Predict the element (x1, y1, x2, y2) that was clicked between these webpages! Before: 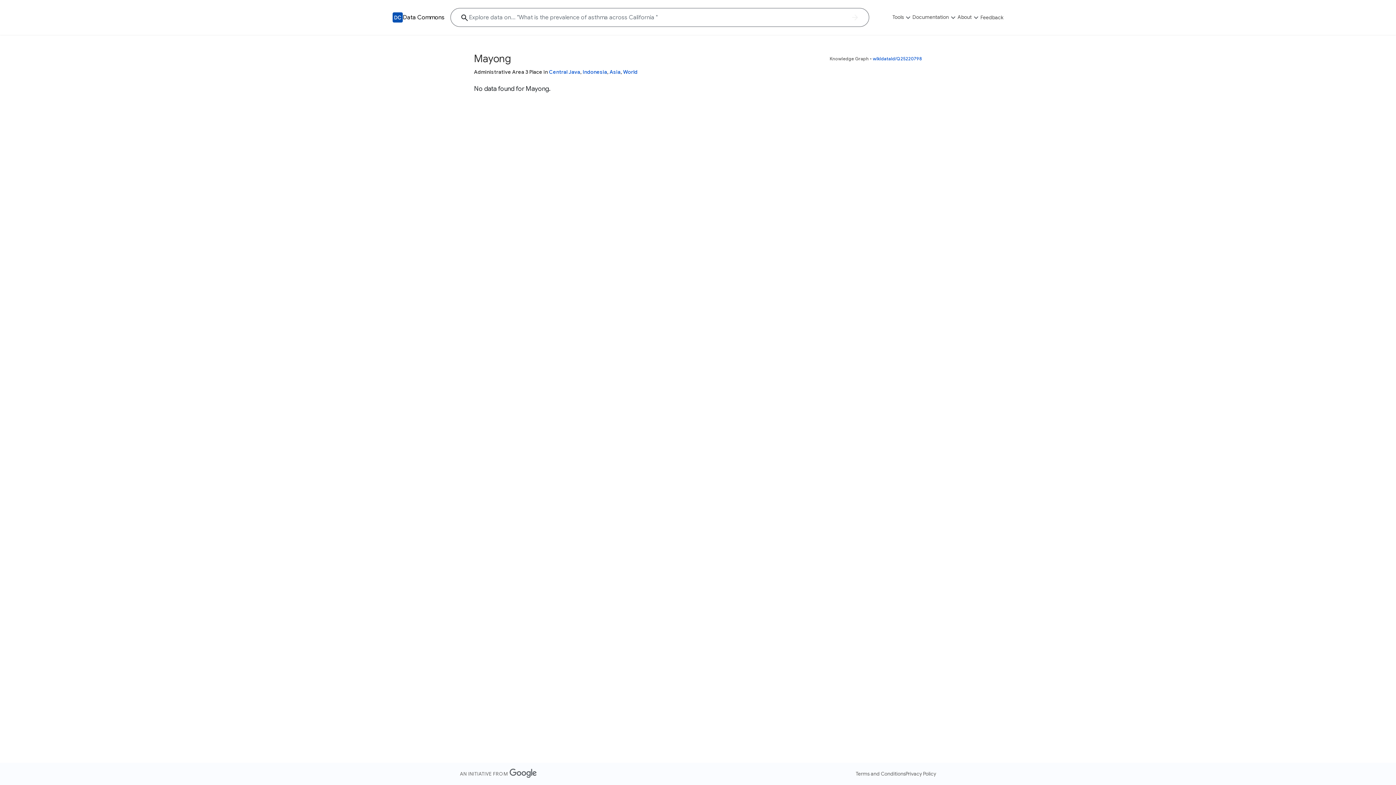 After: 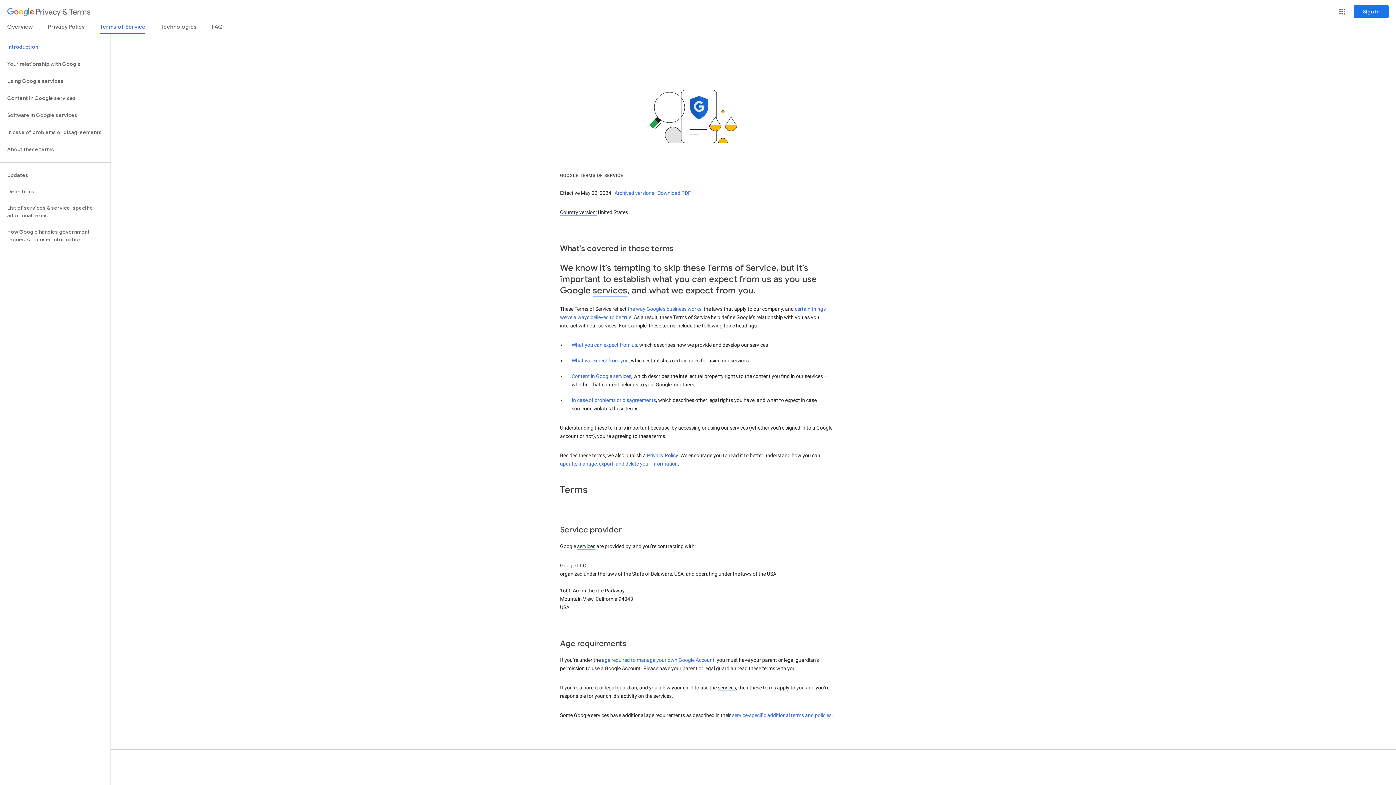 Action: bbox: (856, 770, 905, 777) label: Terms and Conditions